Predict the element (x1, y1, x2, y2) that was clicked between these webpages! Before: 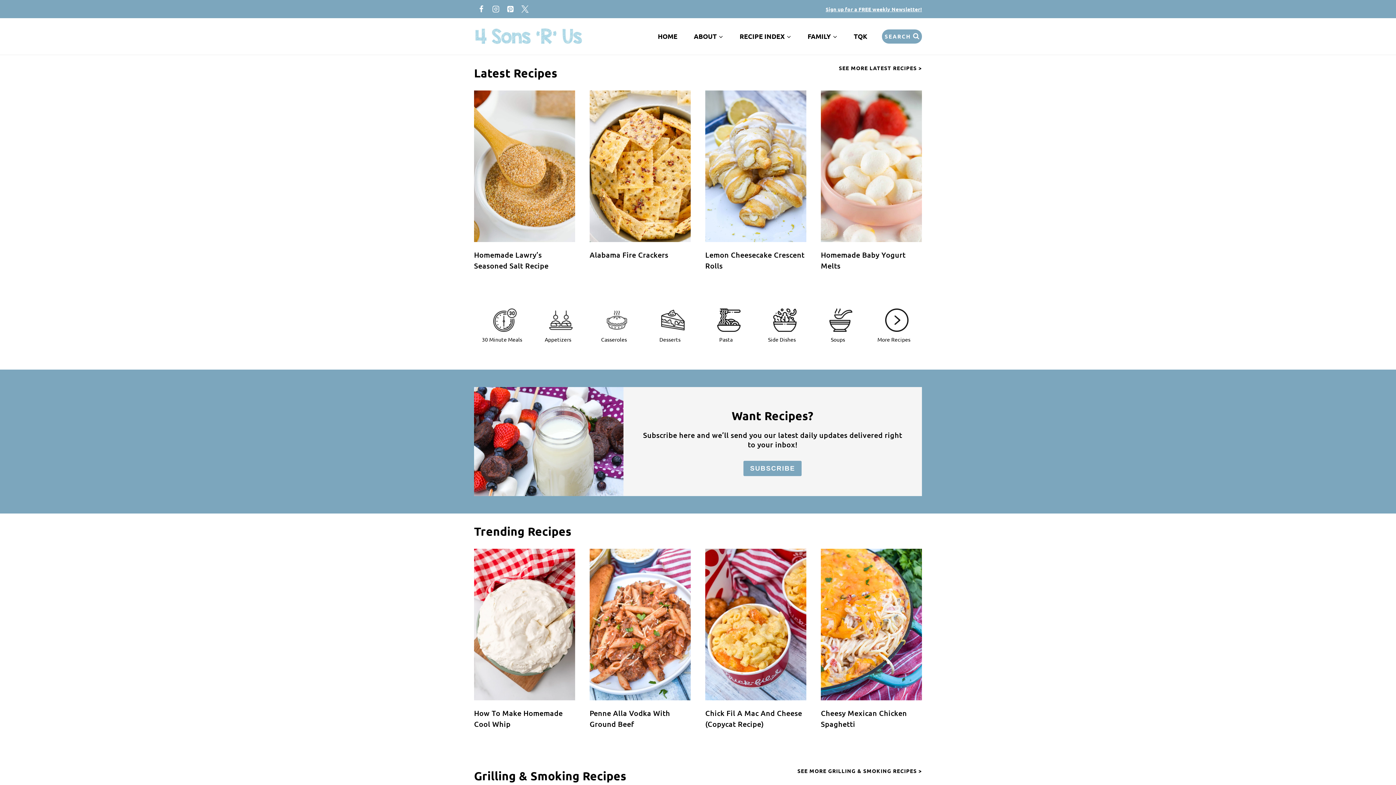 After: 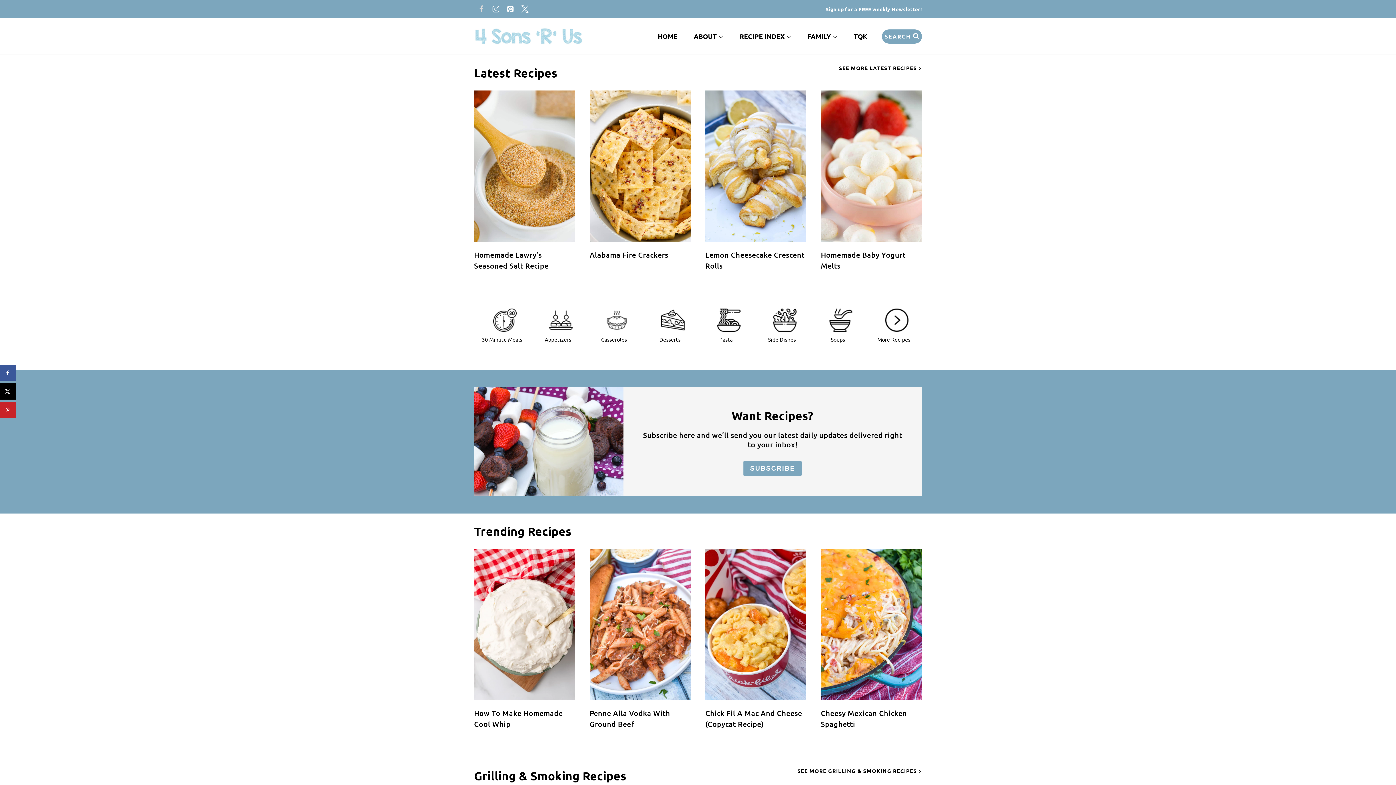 Action: bbox: (474, 1, 488, 16) label: Facebook